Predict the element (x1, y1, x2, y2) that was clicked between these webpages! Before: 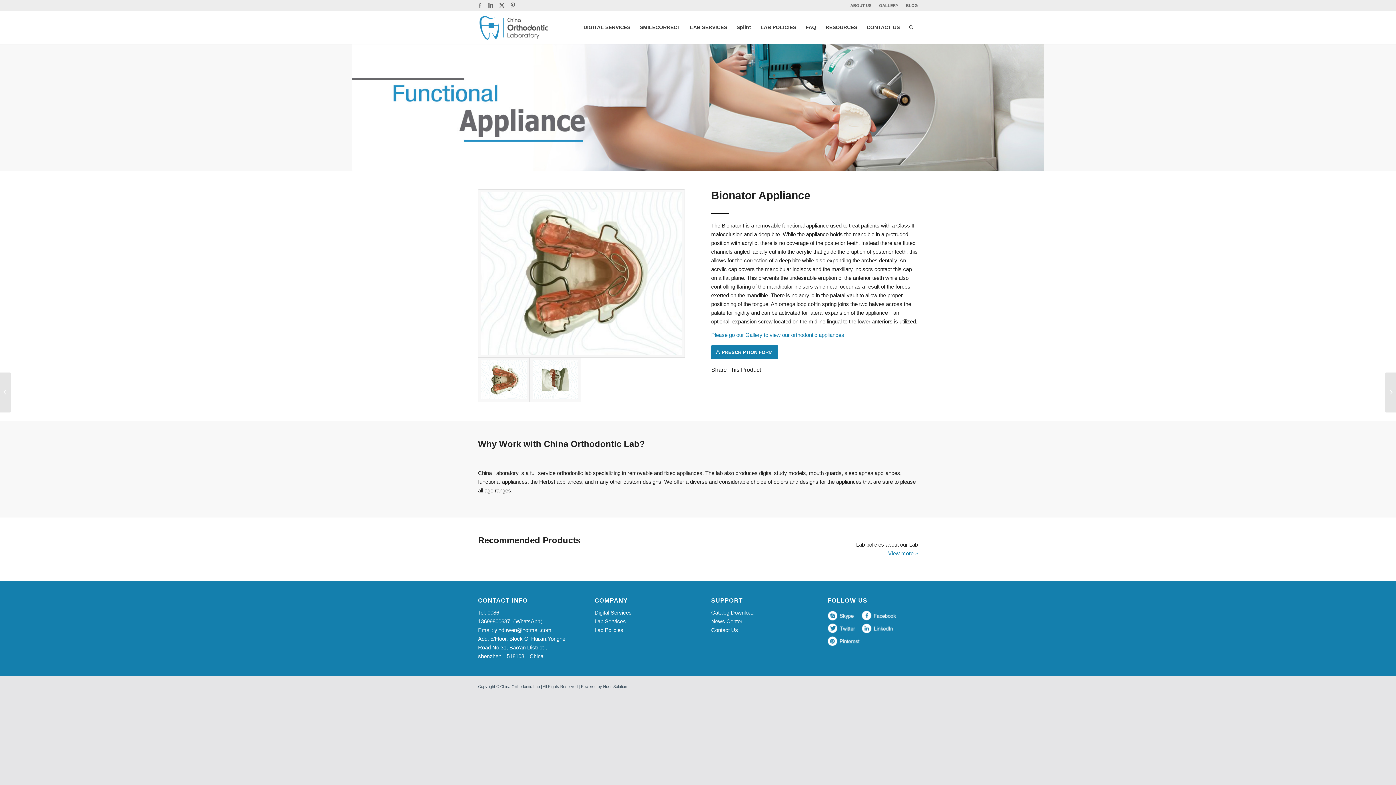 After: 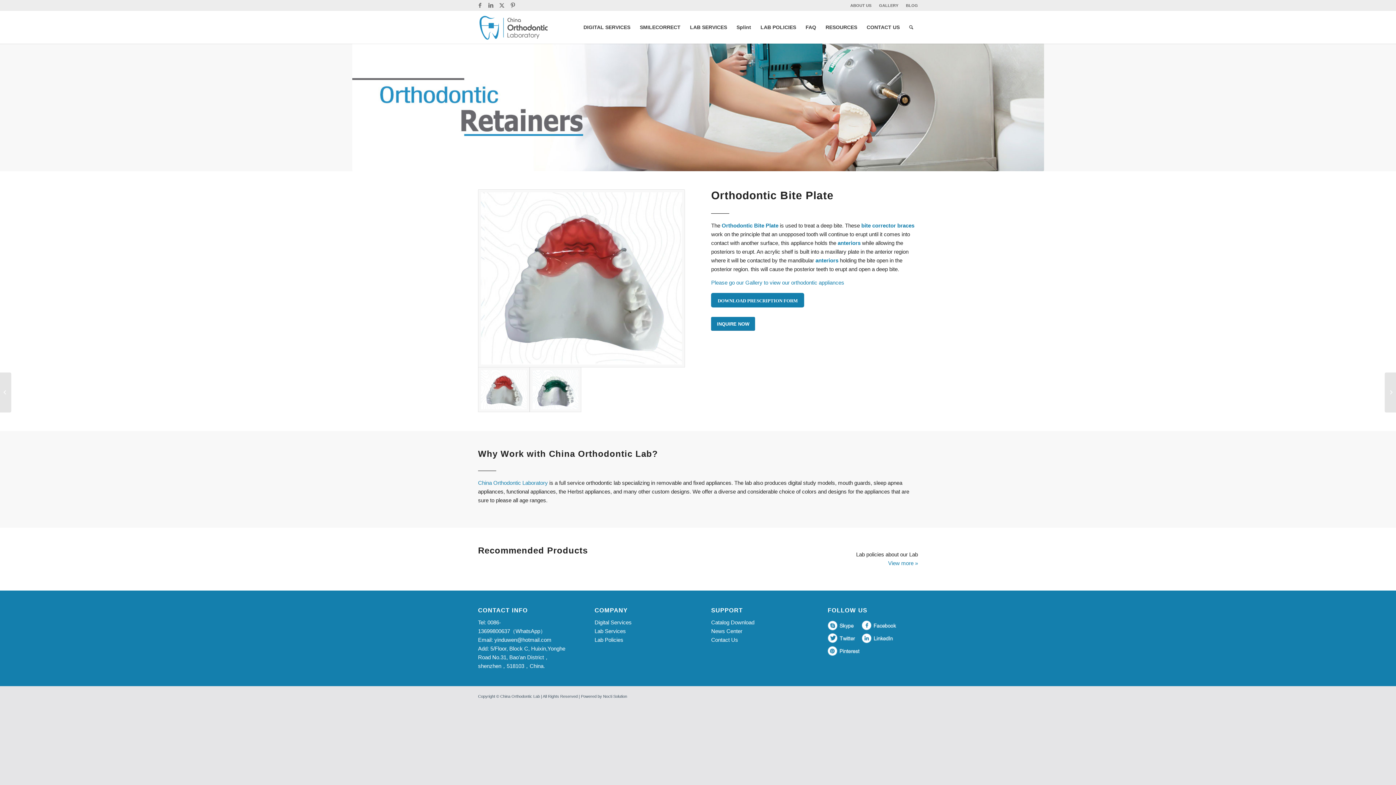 Action: bbox: (1385, 372, 1396, 412) label: 	Anterior Bite Plate